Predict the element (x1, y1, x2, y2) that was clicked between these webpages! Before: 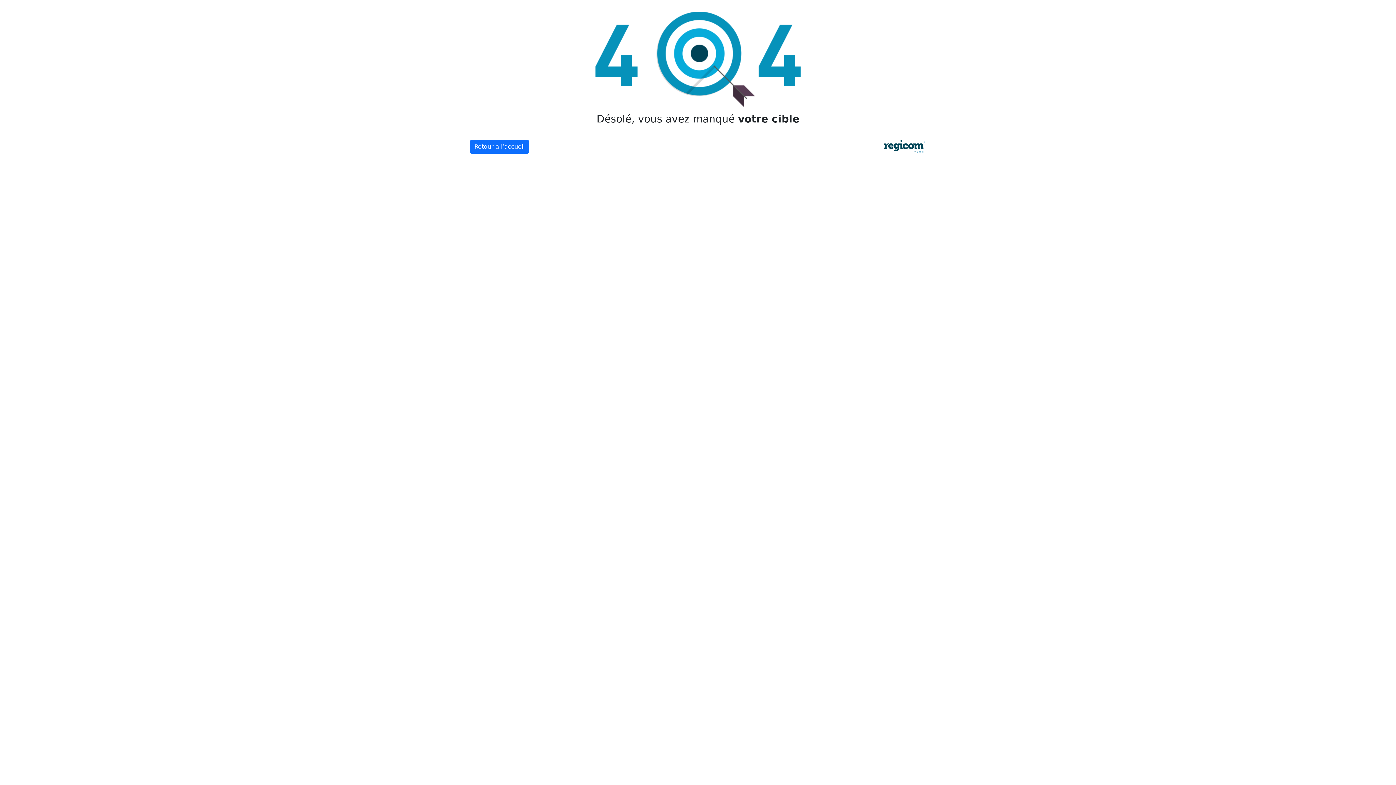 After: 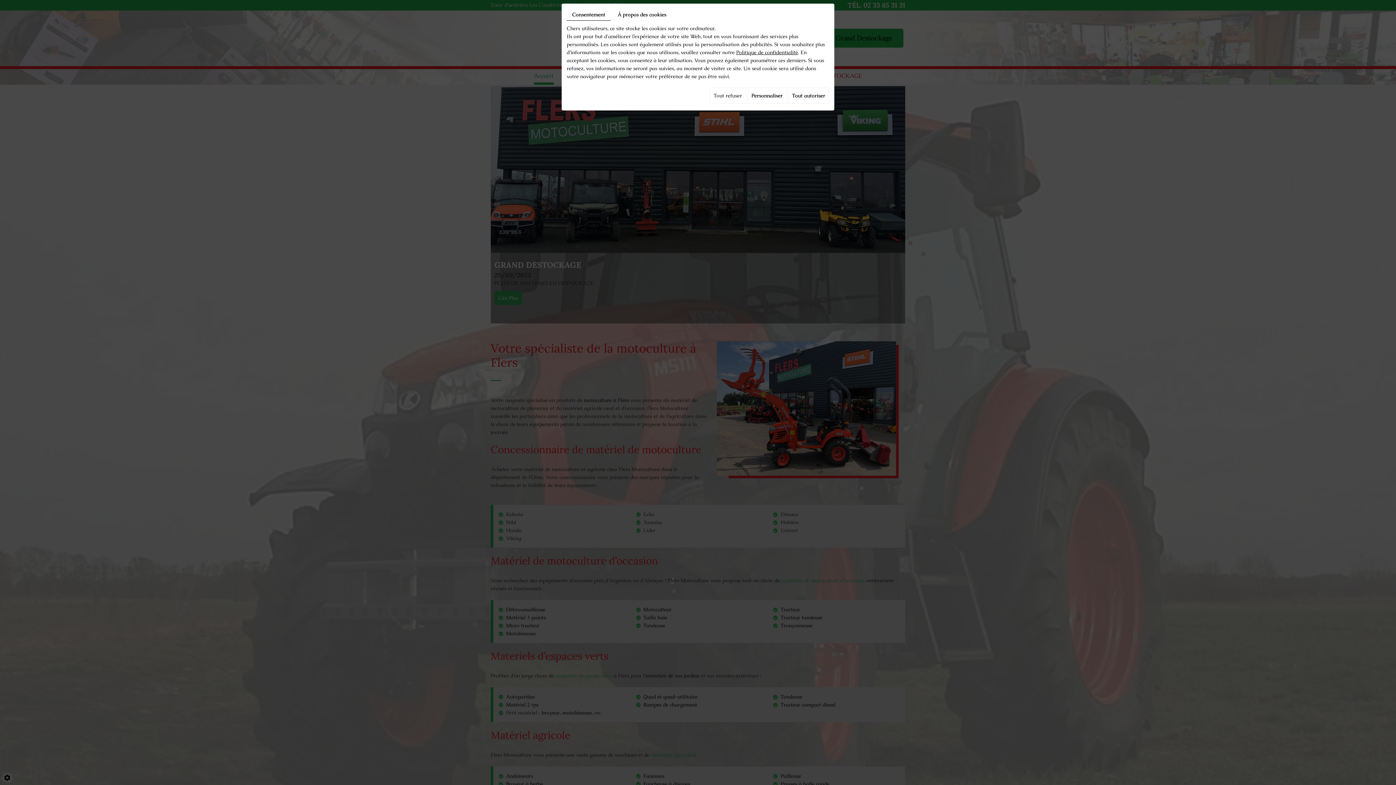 Action: label: Retour à l’accueil bbox: (469, 140, 529, 153)